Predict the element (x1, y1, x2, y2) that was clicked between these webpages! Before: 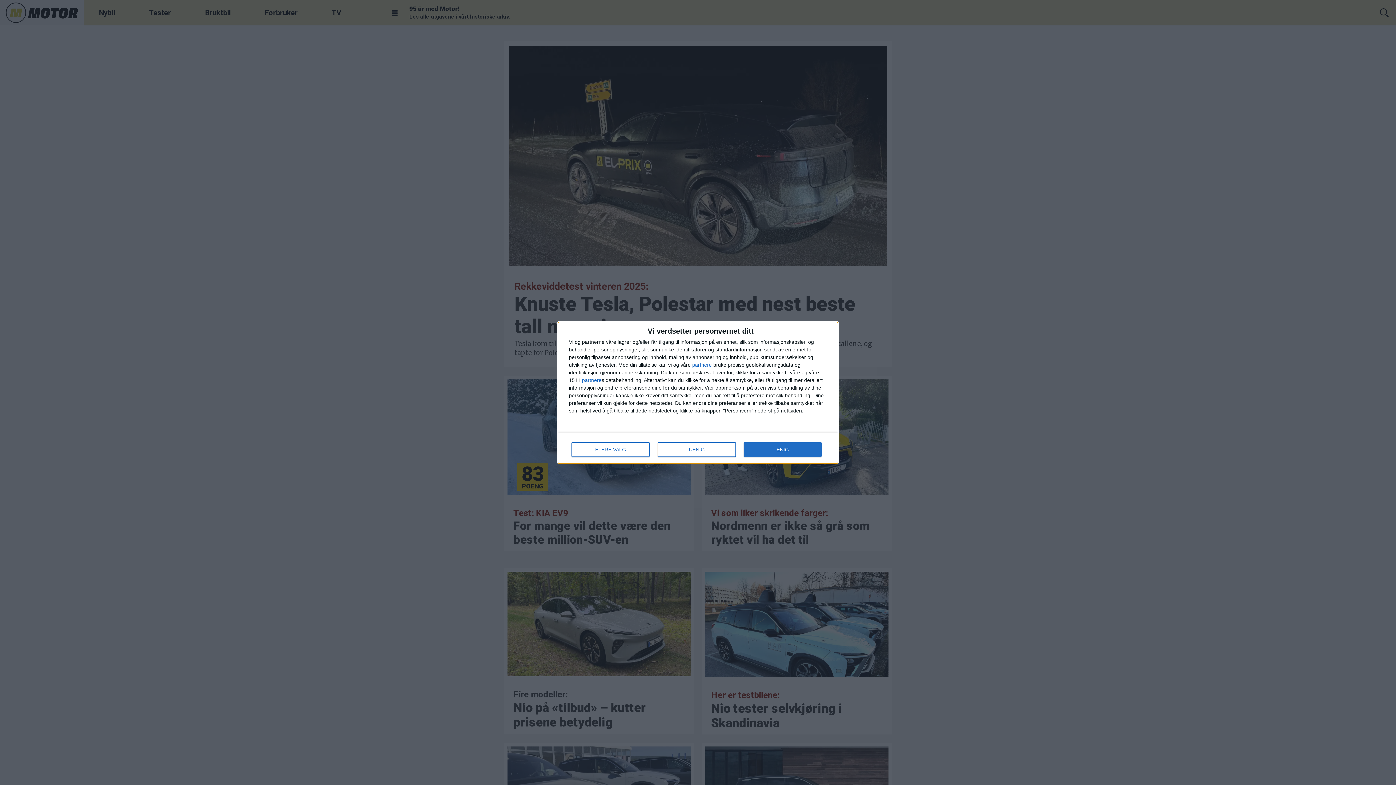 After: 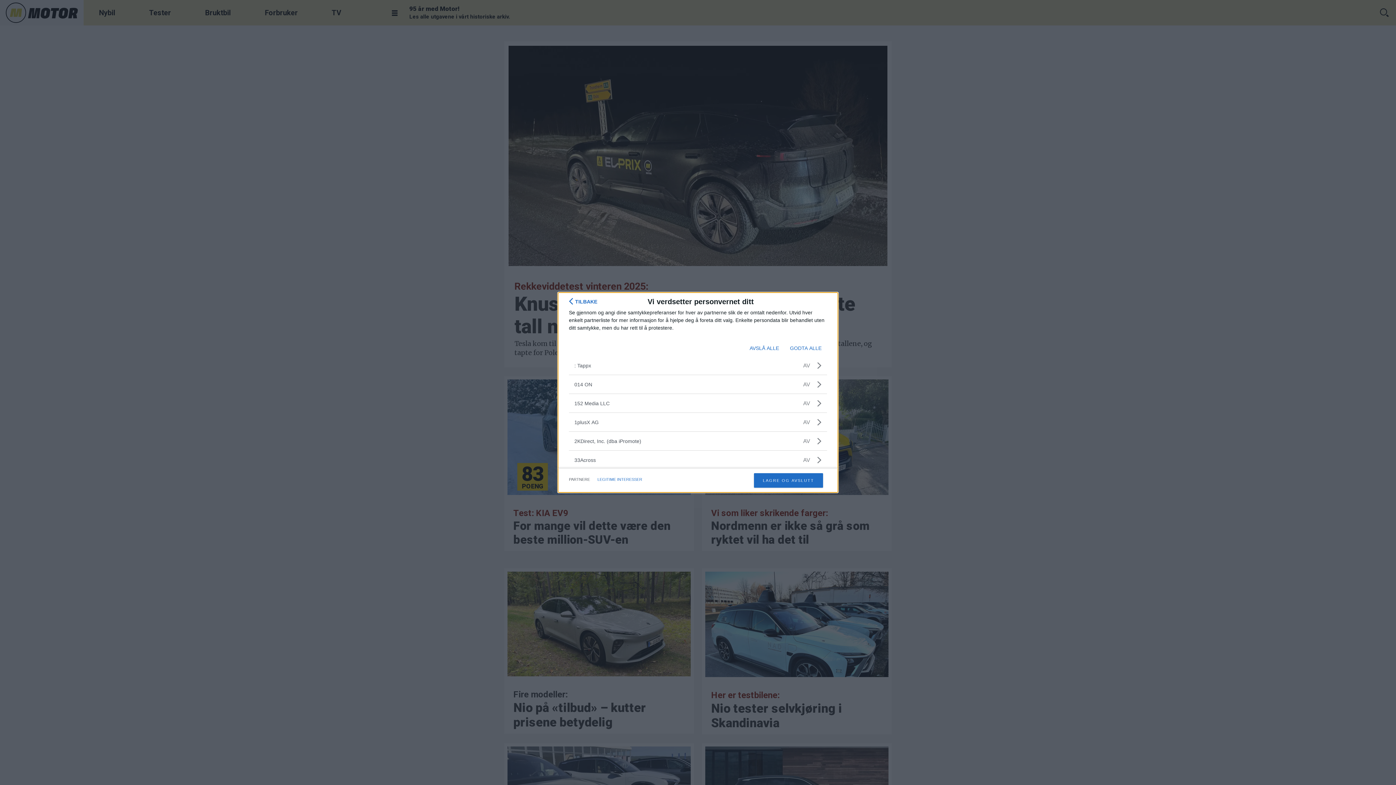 Action: bbox: (582, 377, 601, 382) label: partnere